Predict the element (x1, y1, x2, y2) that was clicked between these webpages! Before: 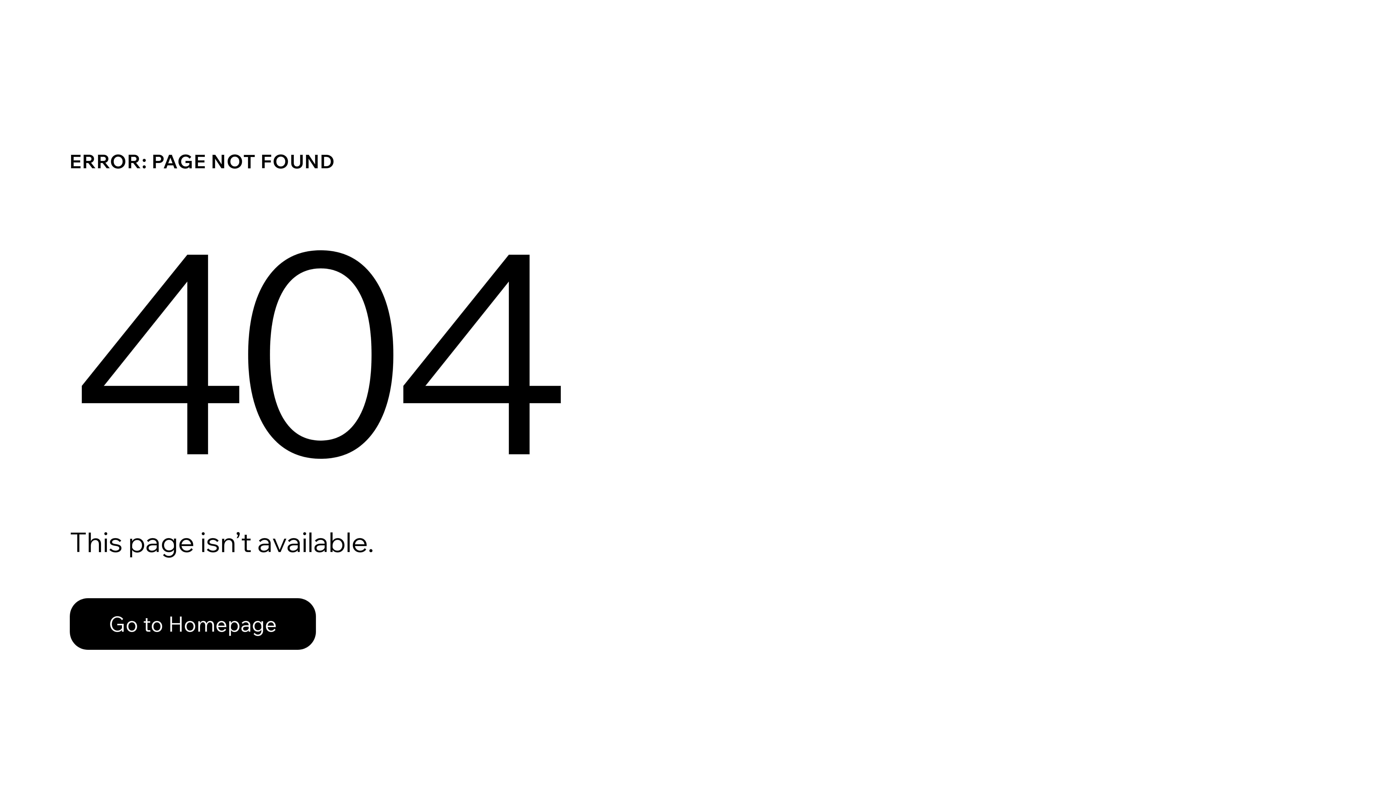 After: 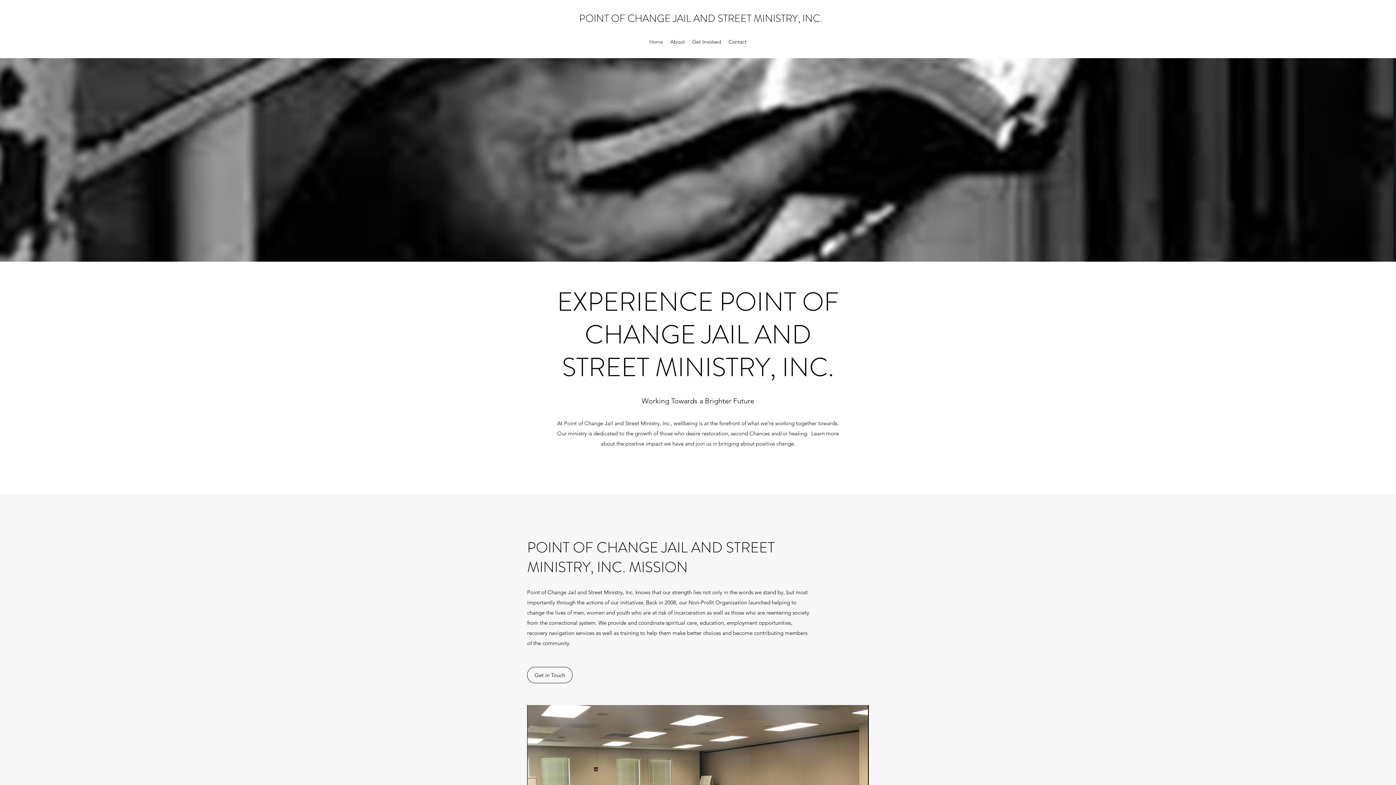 Action: bbox: (69, 598, 316, 650) label: Go to Homepage